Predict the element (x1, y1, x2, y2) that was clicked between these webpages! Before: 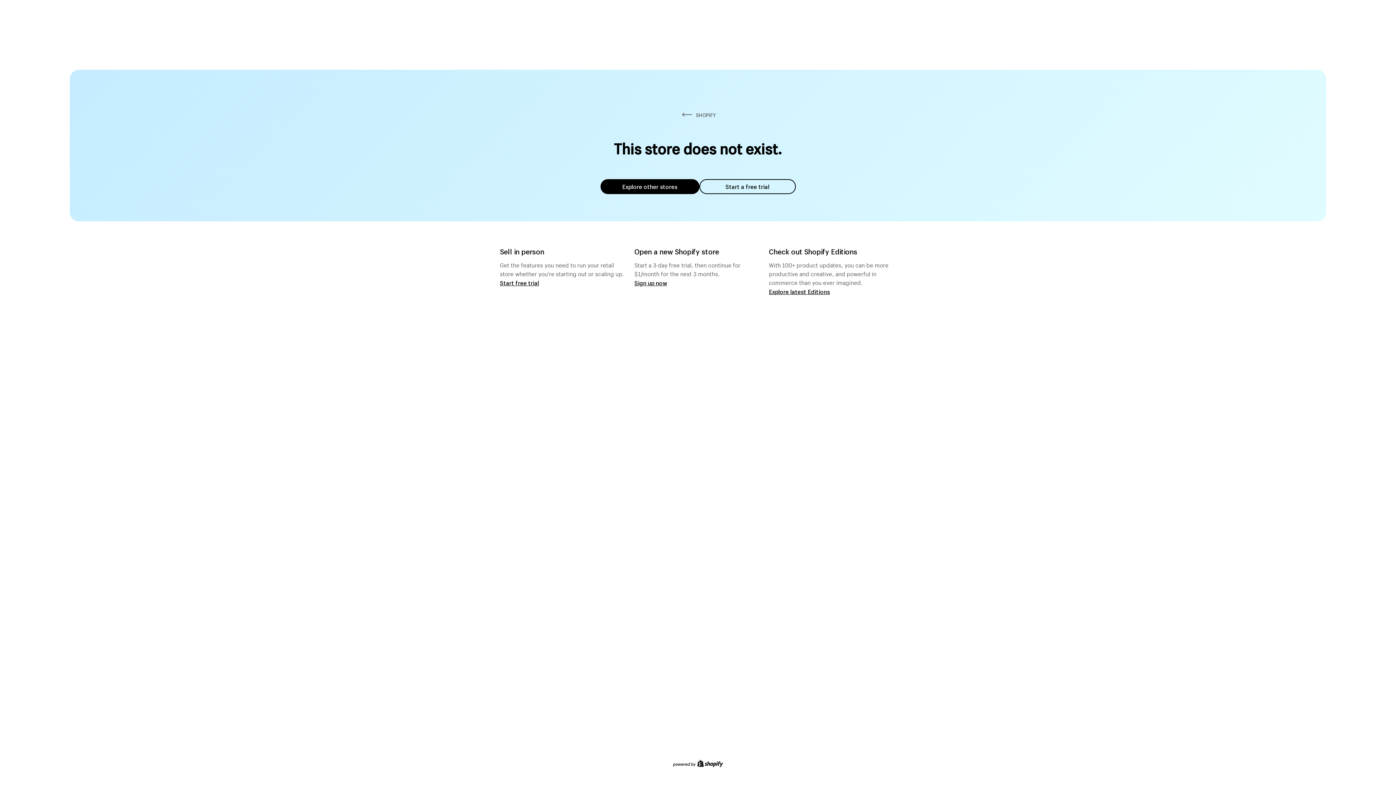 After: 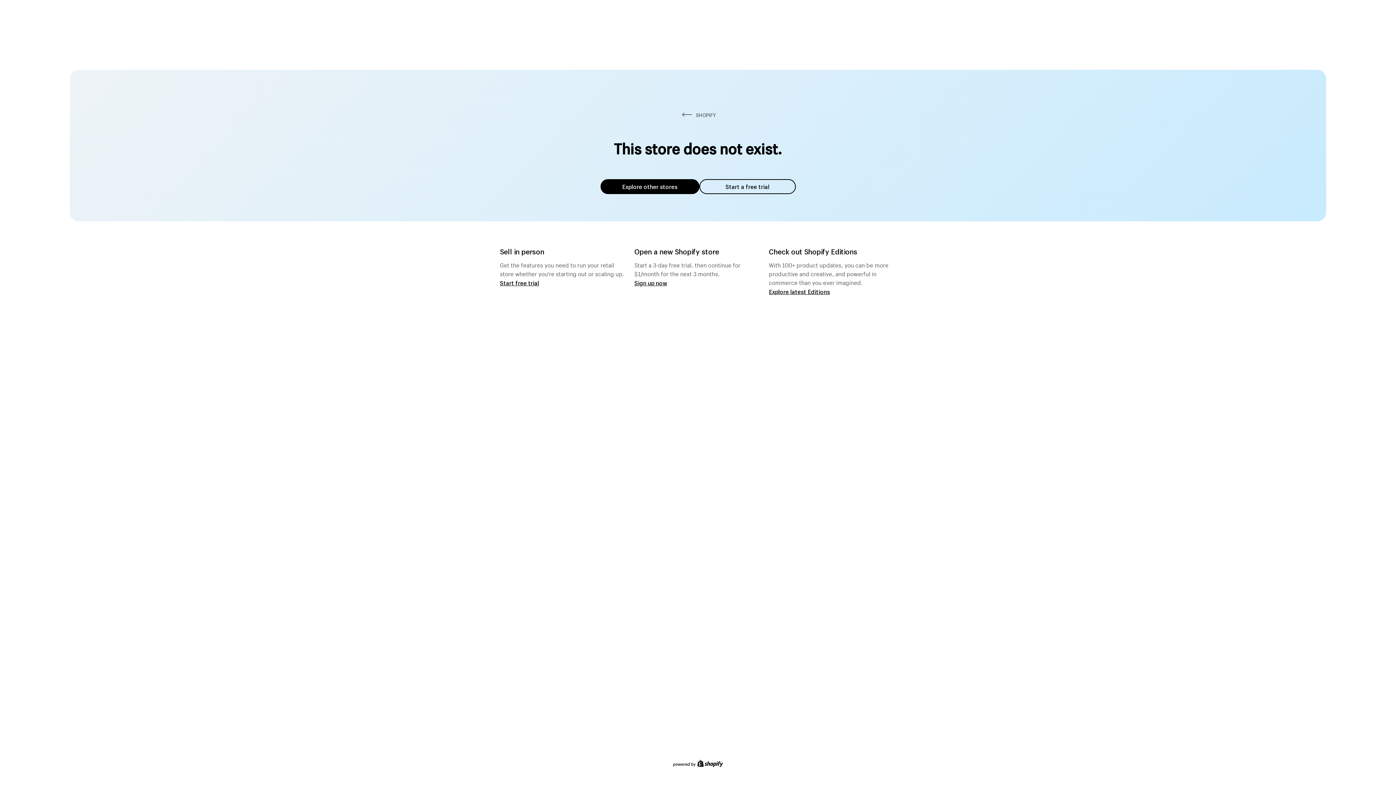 Action: bbox: (600, 179, 699, 194) label: Explore other stores